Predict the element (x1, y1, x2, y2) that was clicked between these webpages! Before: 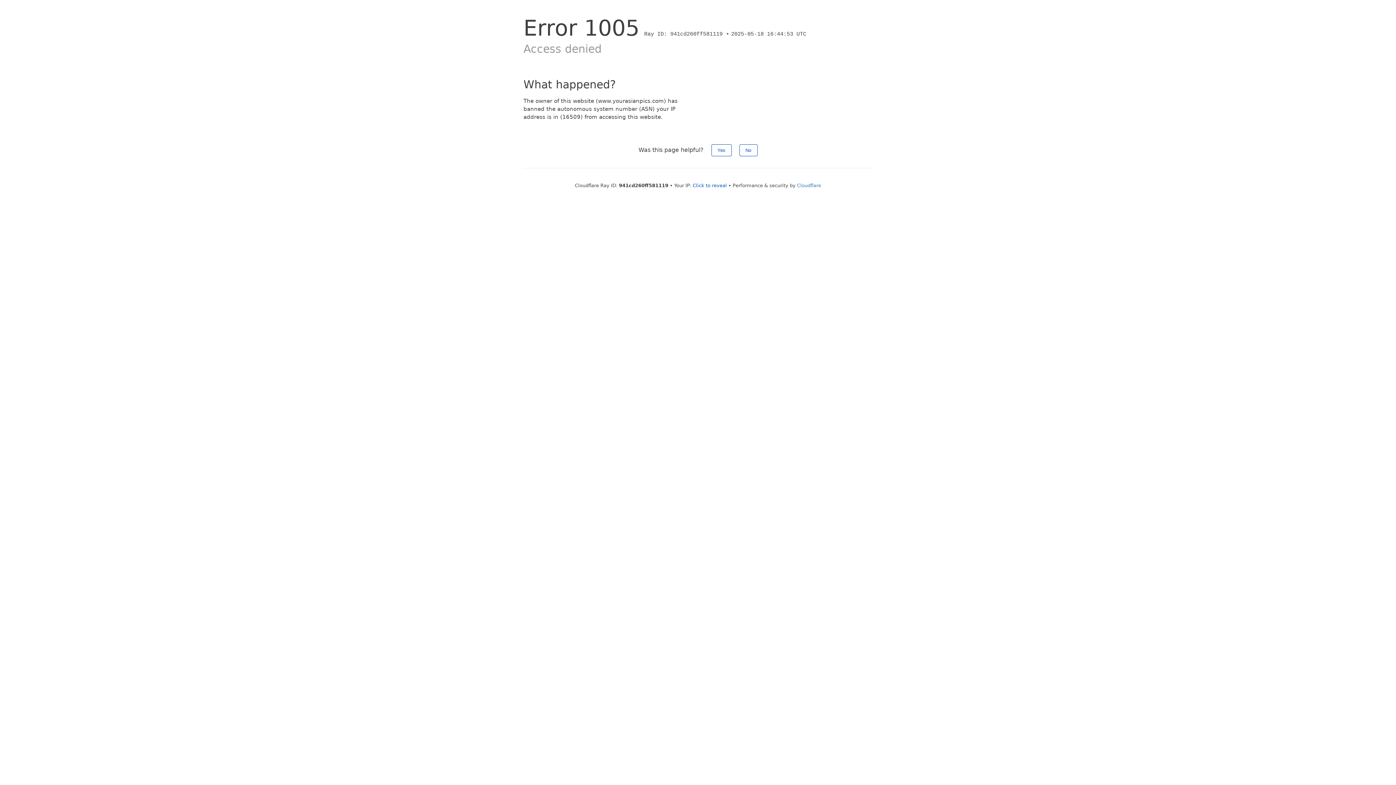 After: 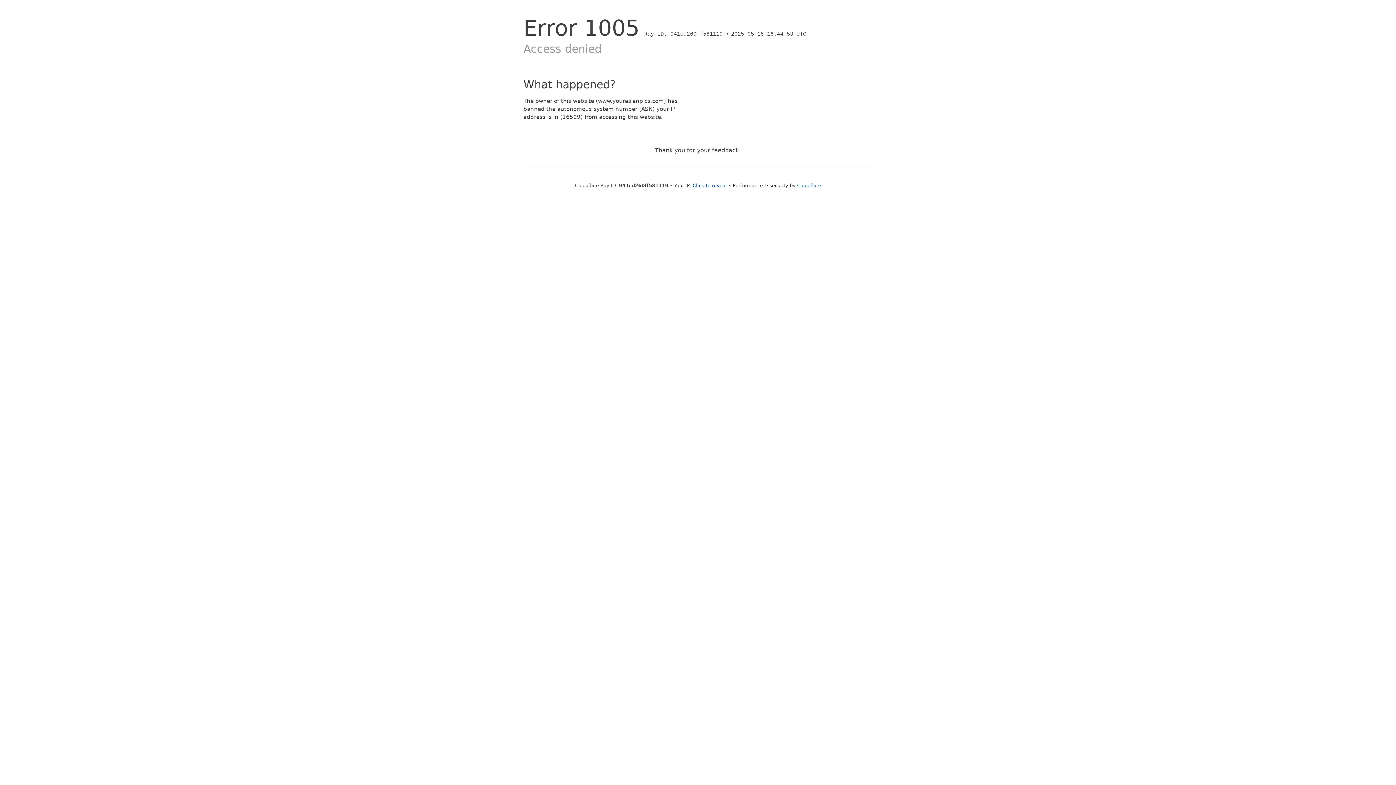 Action: label: No bbox: (739, 144, 757, 156)